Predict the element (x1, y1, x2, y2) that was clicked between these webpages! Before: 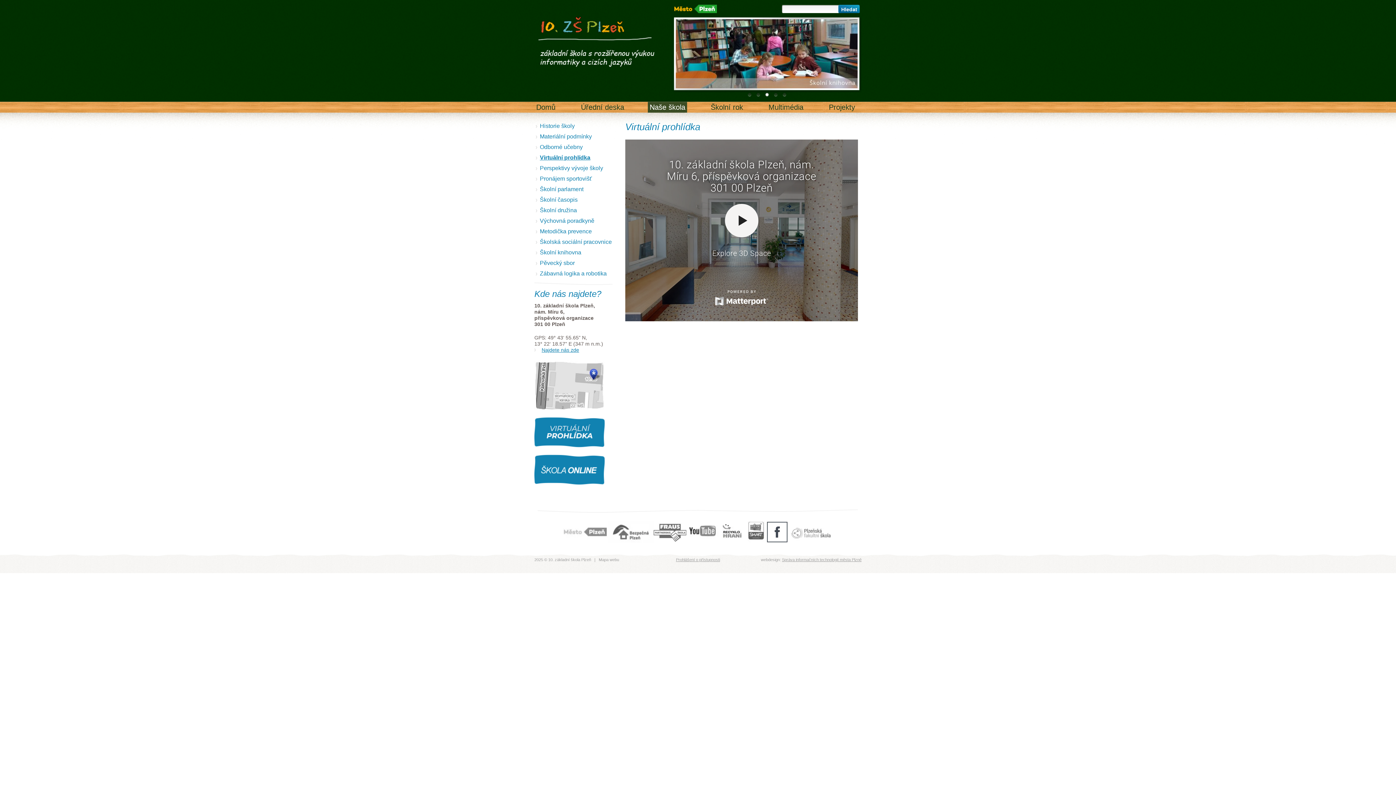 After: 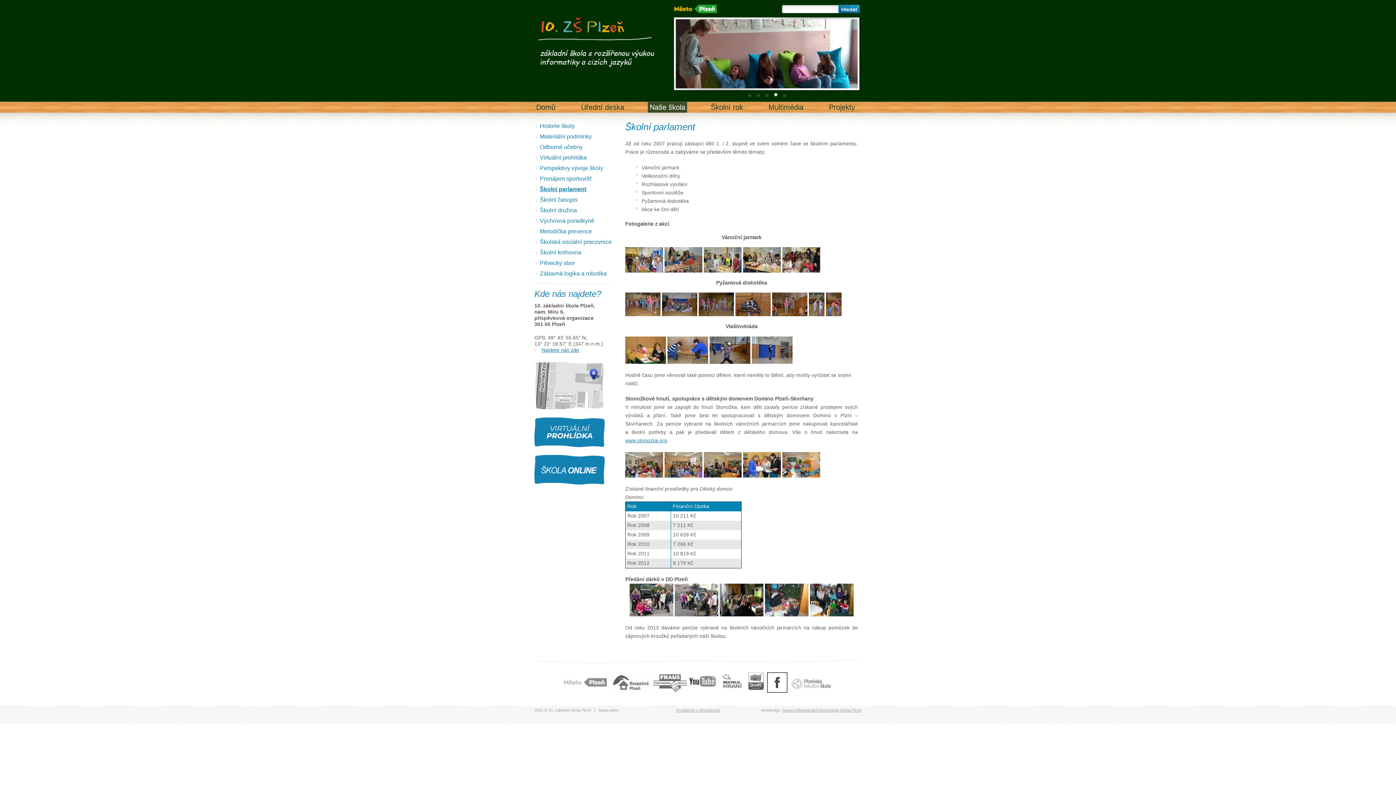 Action: label: Školní parlament bbox: (540, 186, 583, 192)